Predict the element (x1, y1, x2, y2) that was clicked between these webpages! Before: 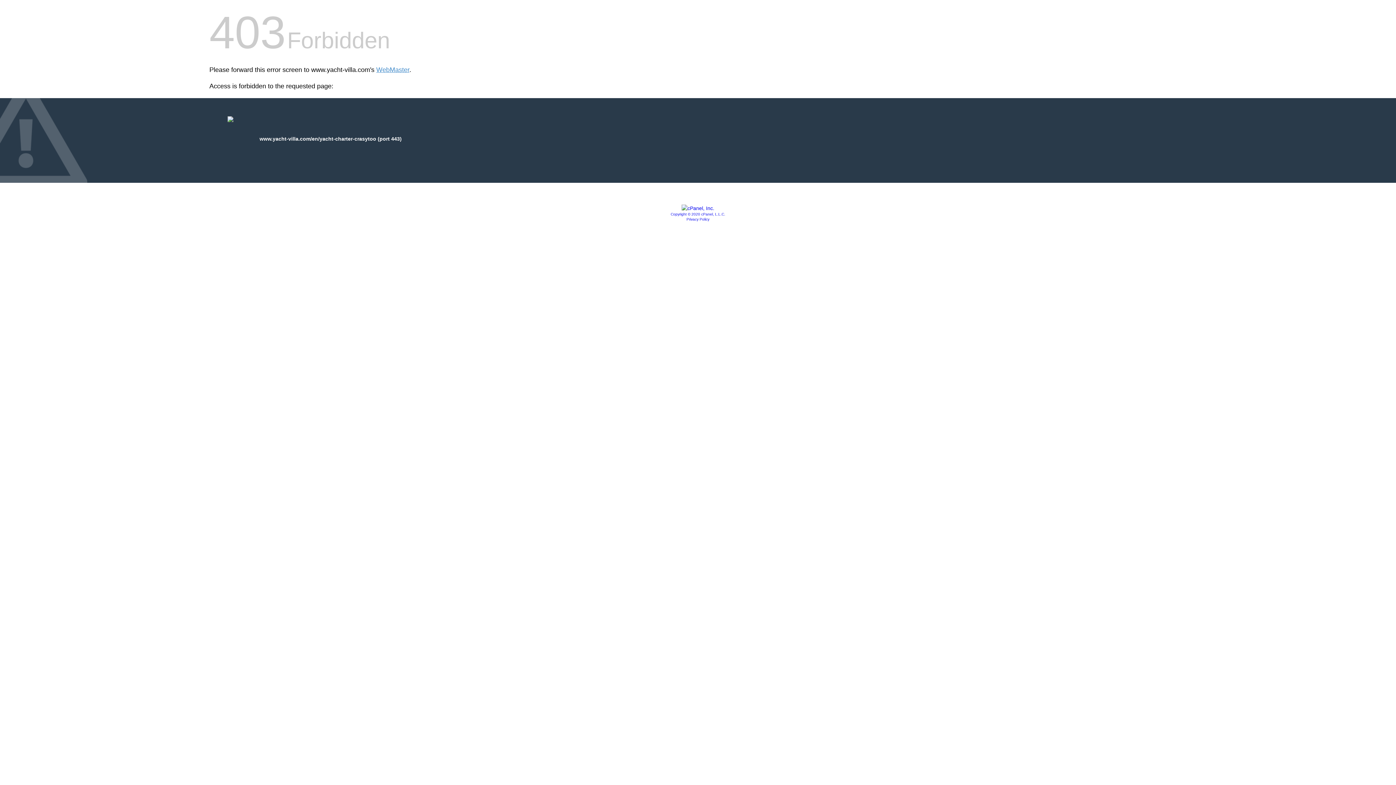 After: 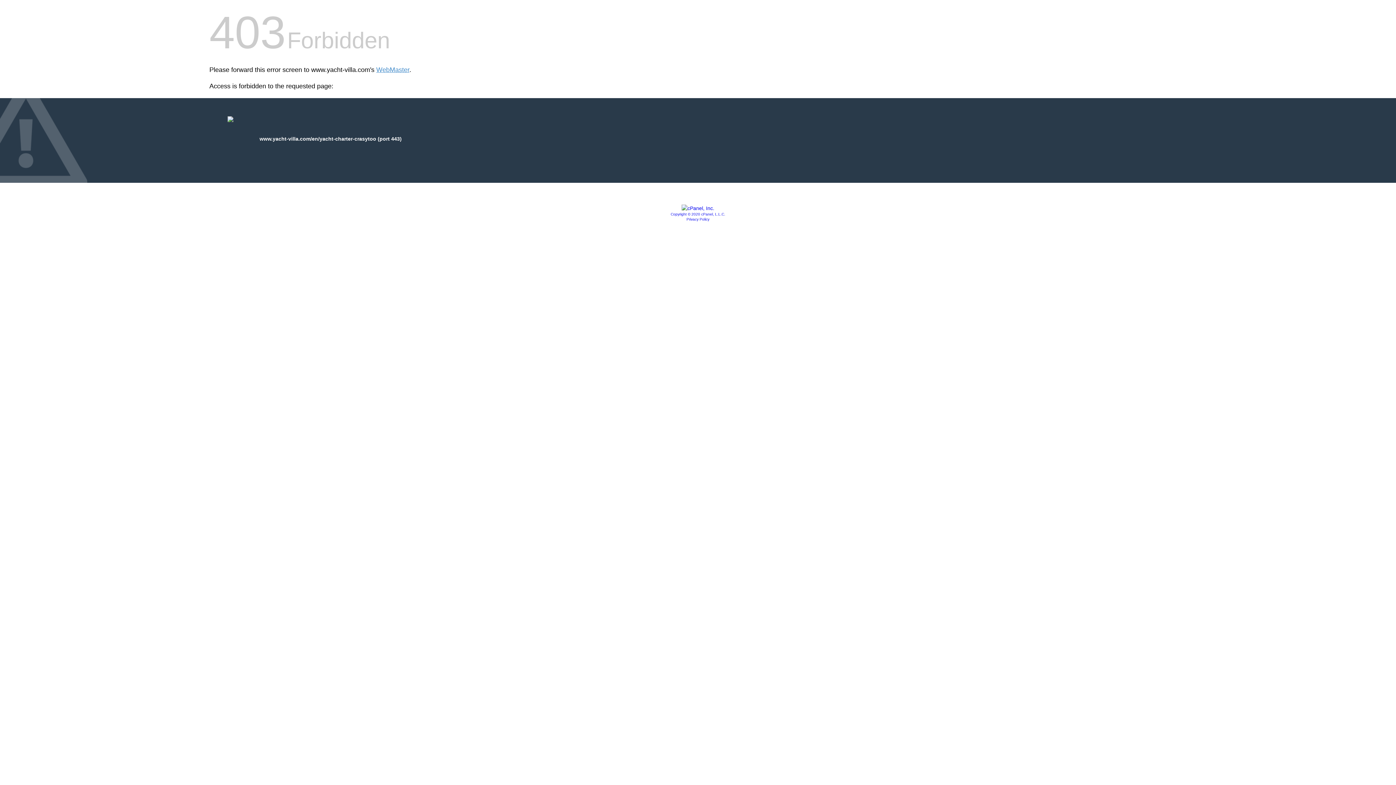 Action: bbox: (686, 217, 709, 221) label: Privacy Policy